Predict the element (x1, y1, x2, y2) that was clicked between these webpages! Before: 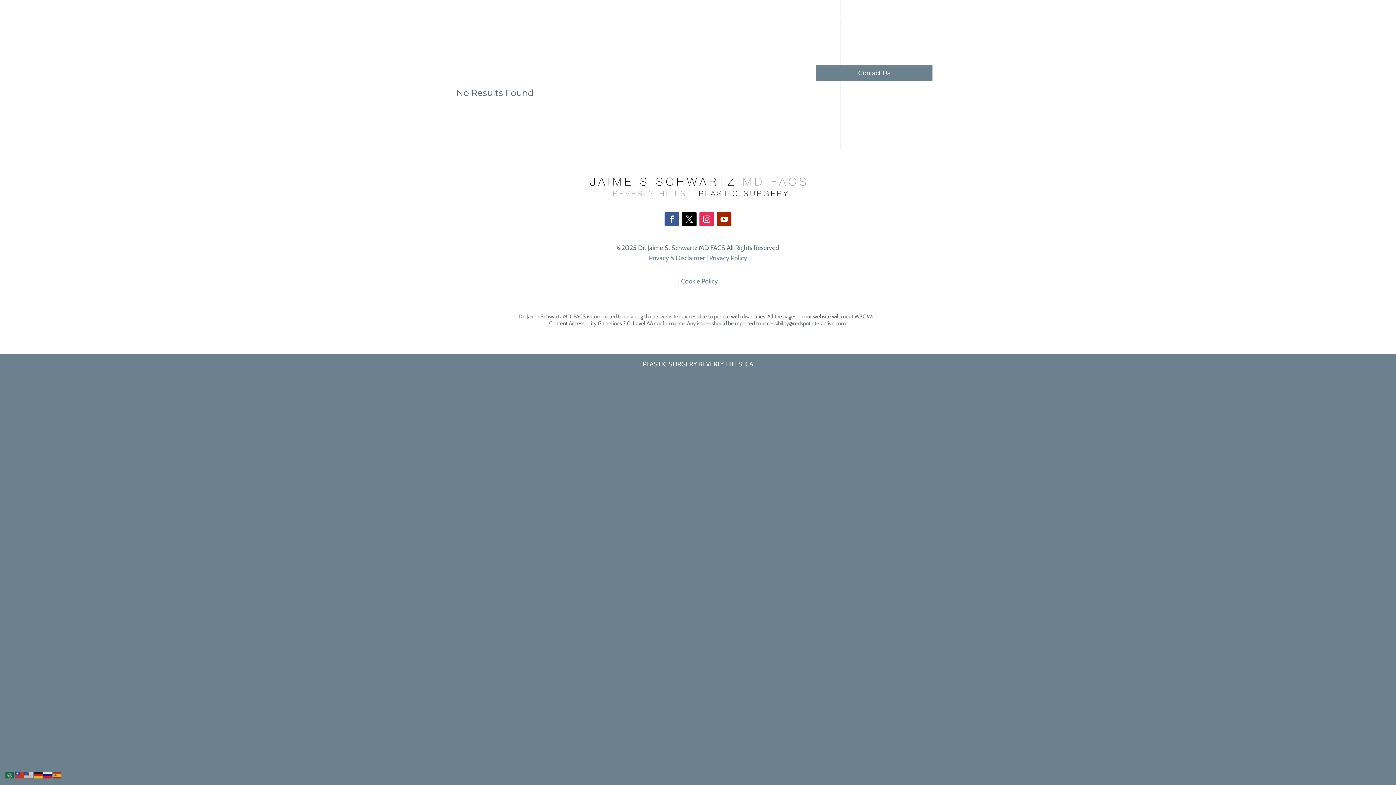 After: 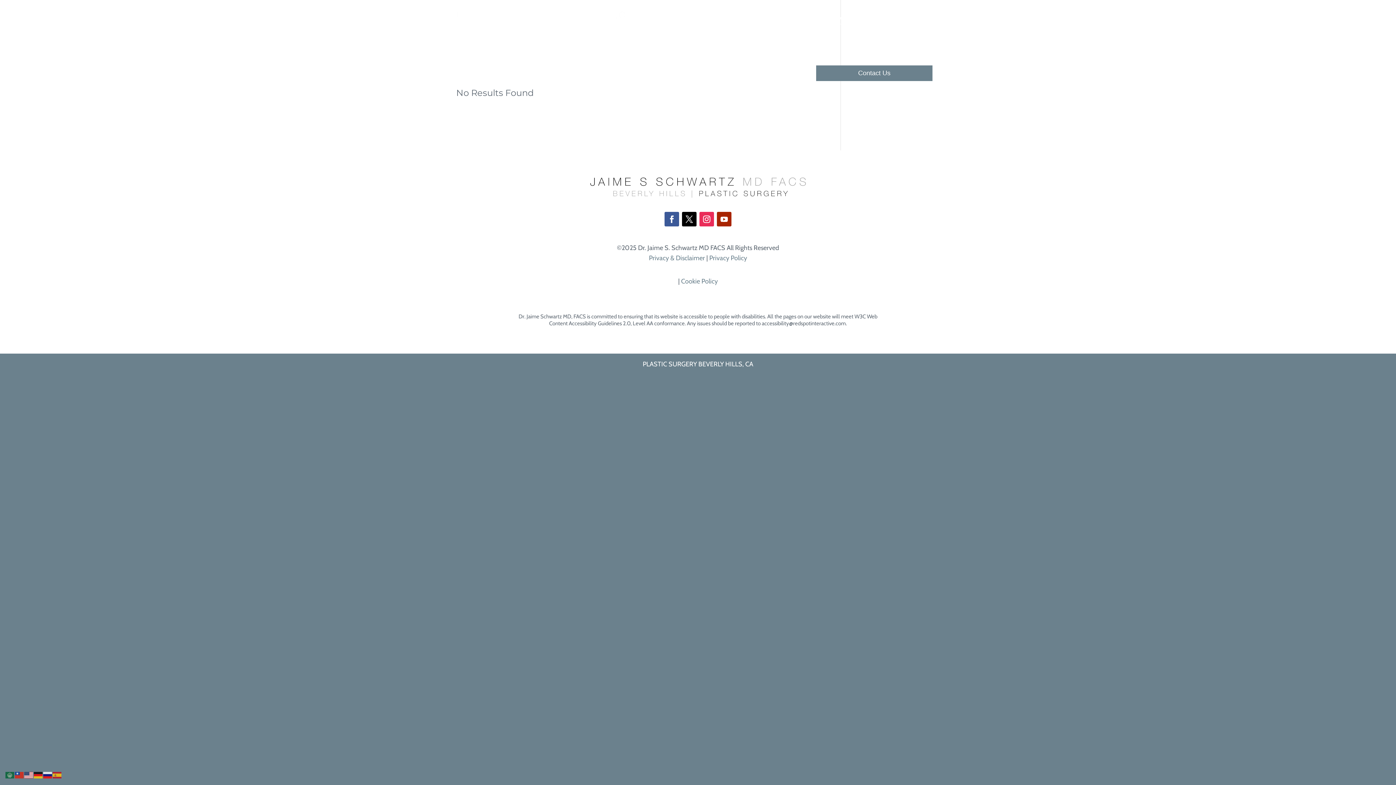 Action: bbox: (24, 770, 33, 778)